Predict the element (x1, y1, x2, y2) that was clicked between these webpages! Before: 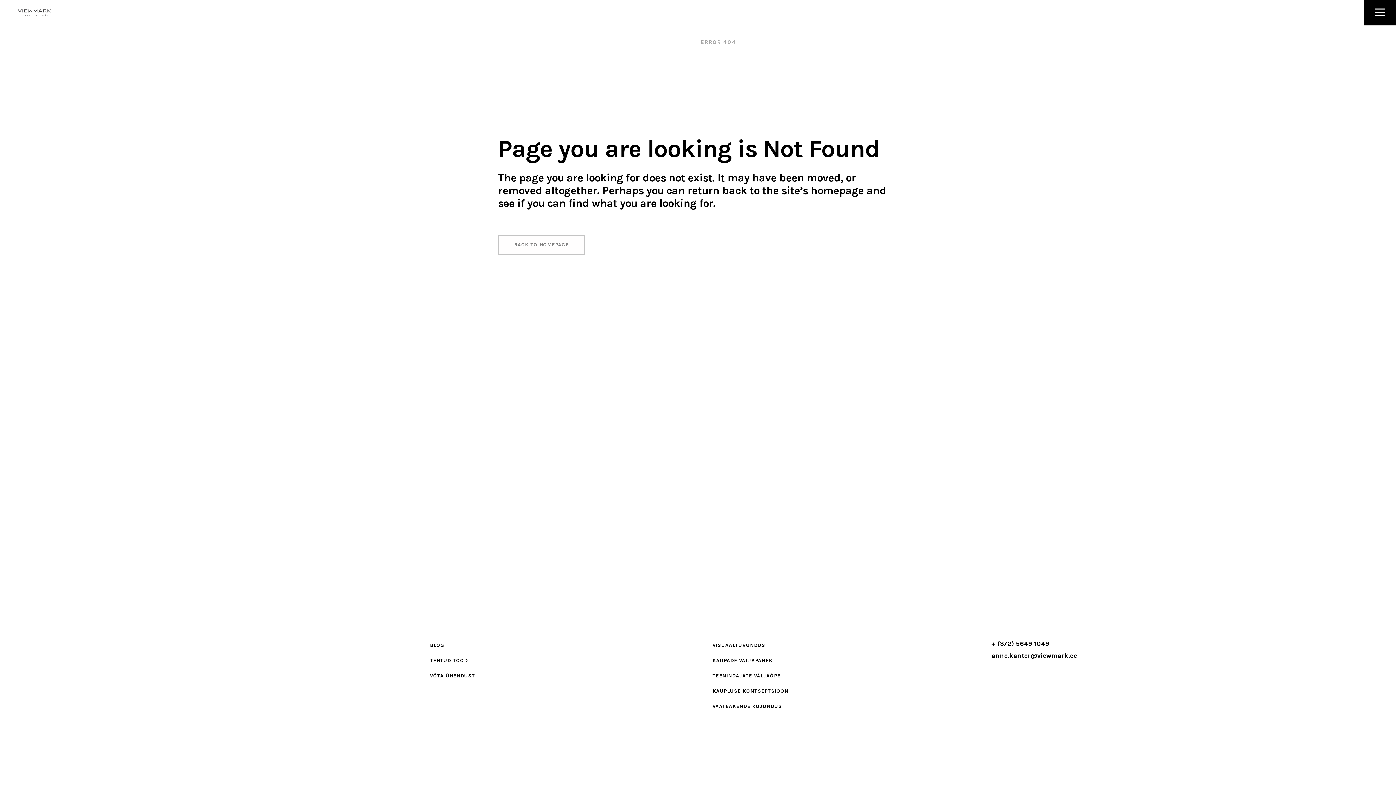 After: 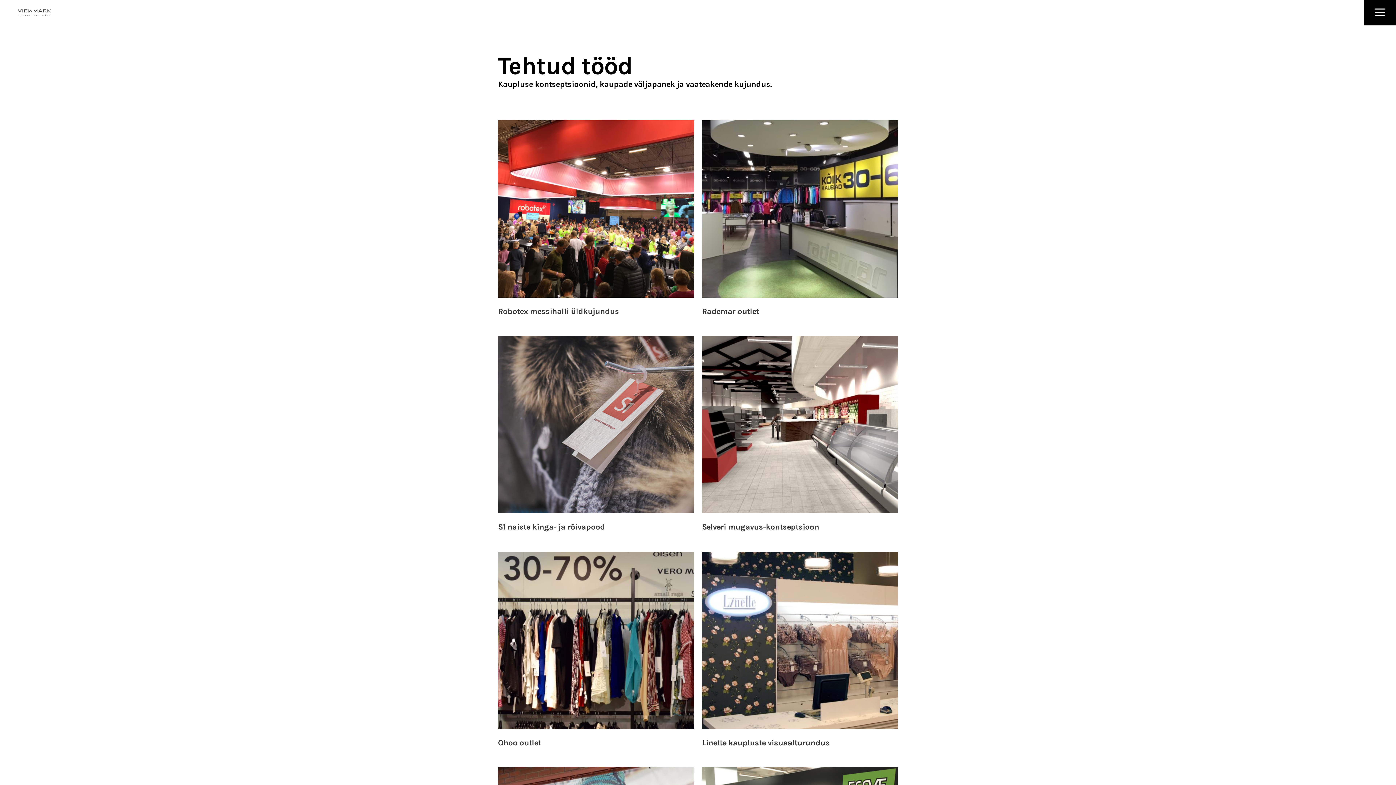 Action: bbox: (430, 655, 694, 666) label: TEHTUD TÖÖD